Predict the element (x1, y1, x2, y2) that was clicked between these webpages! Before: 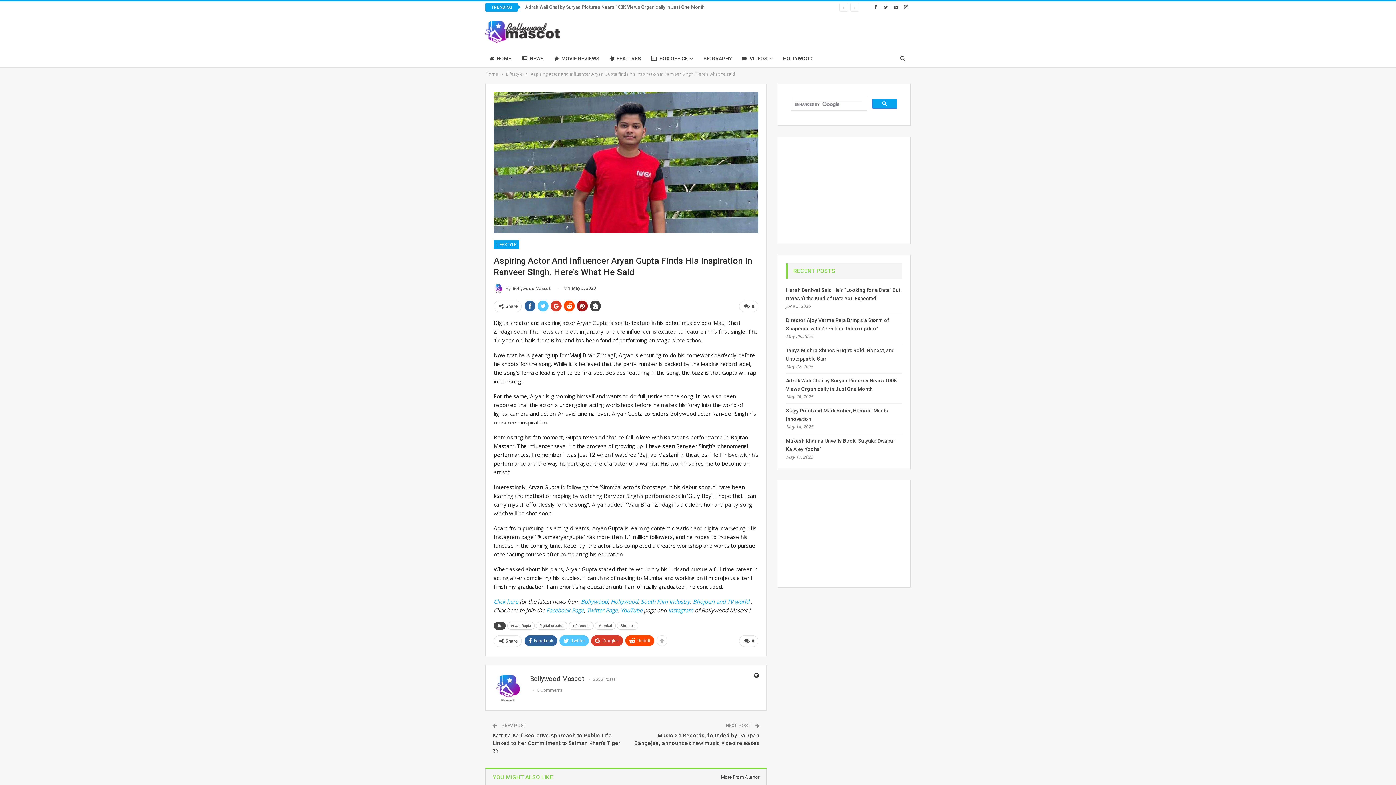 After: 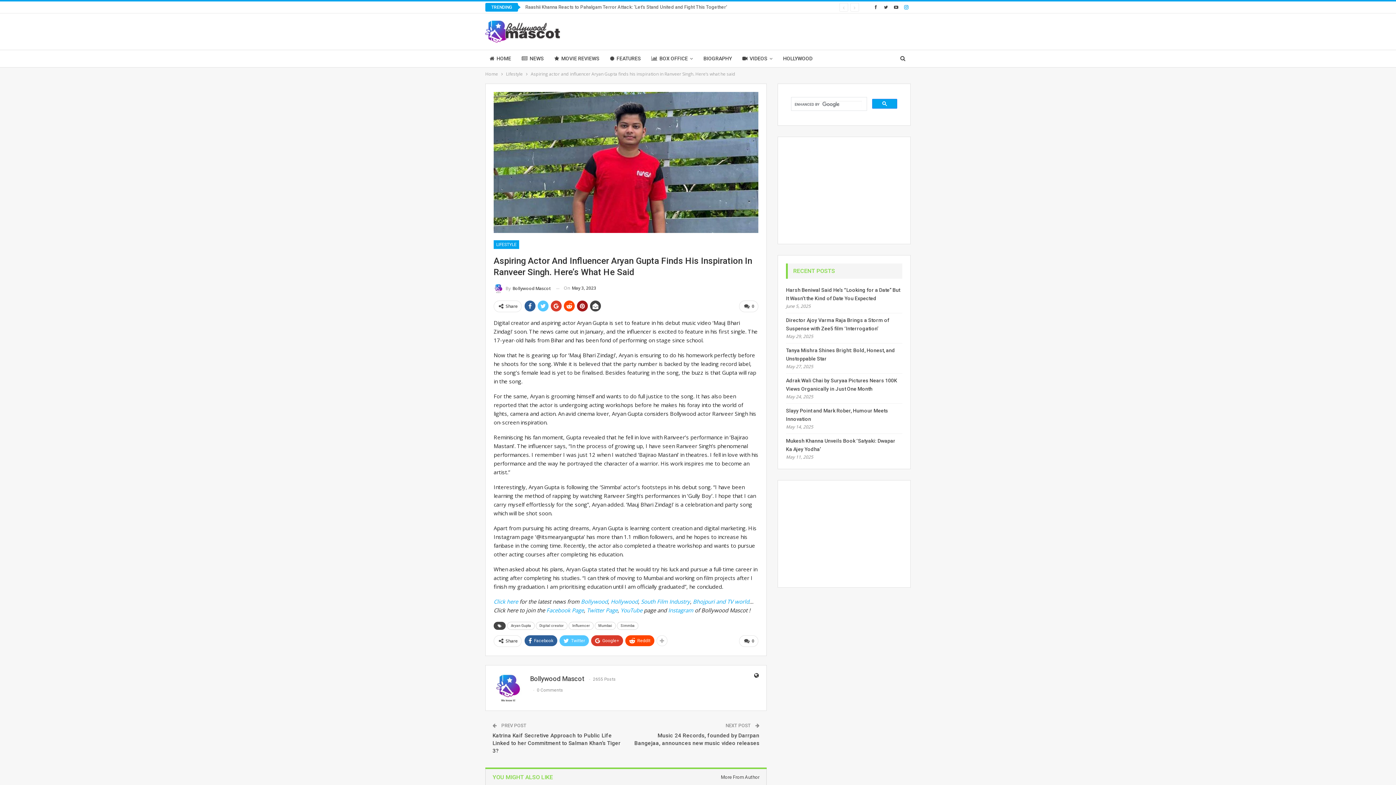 Action: bbox: (902, 4, 910, 9)